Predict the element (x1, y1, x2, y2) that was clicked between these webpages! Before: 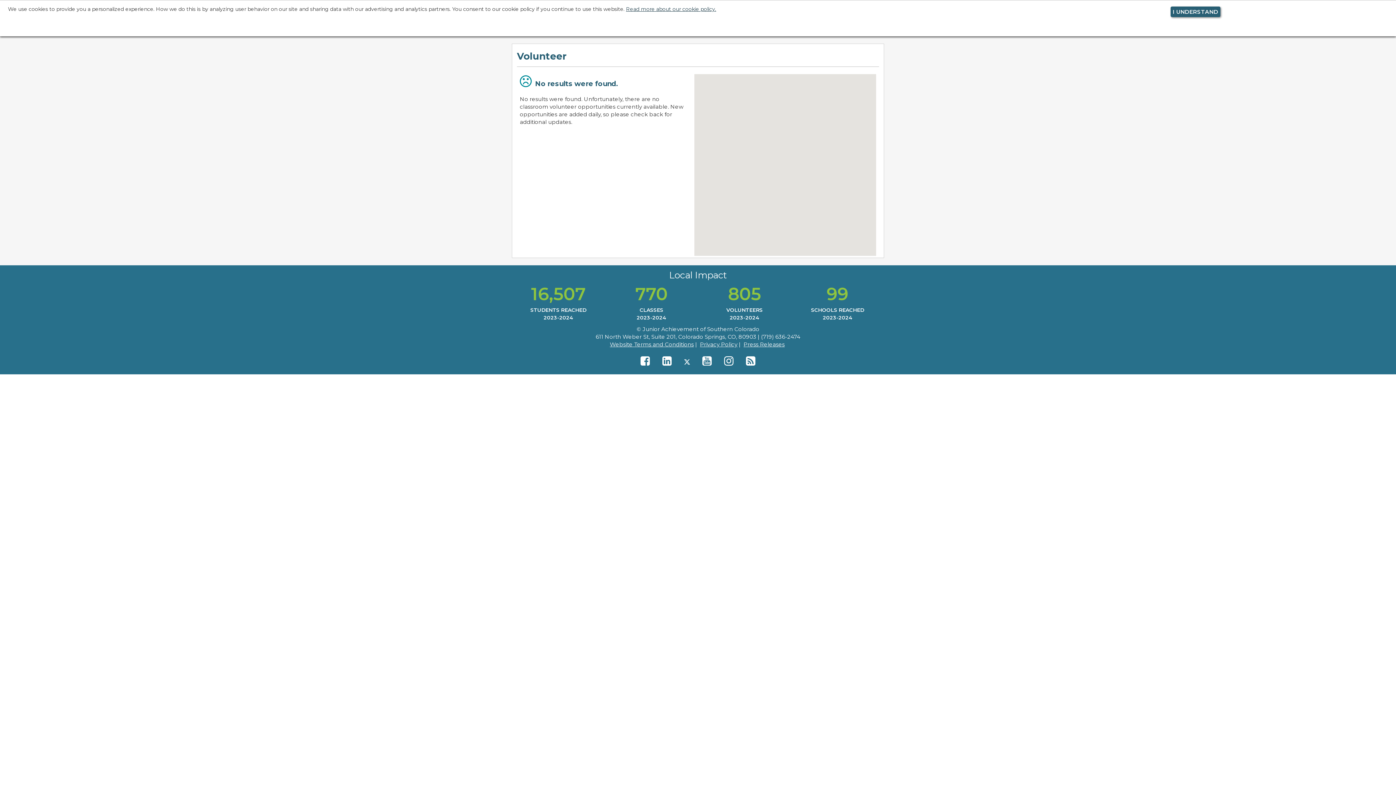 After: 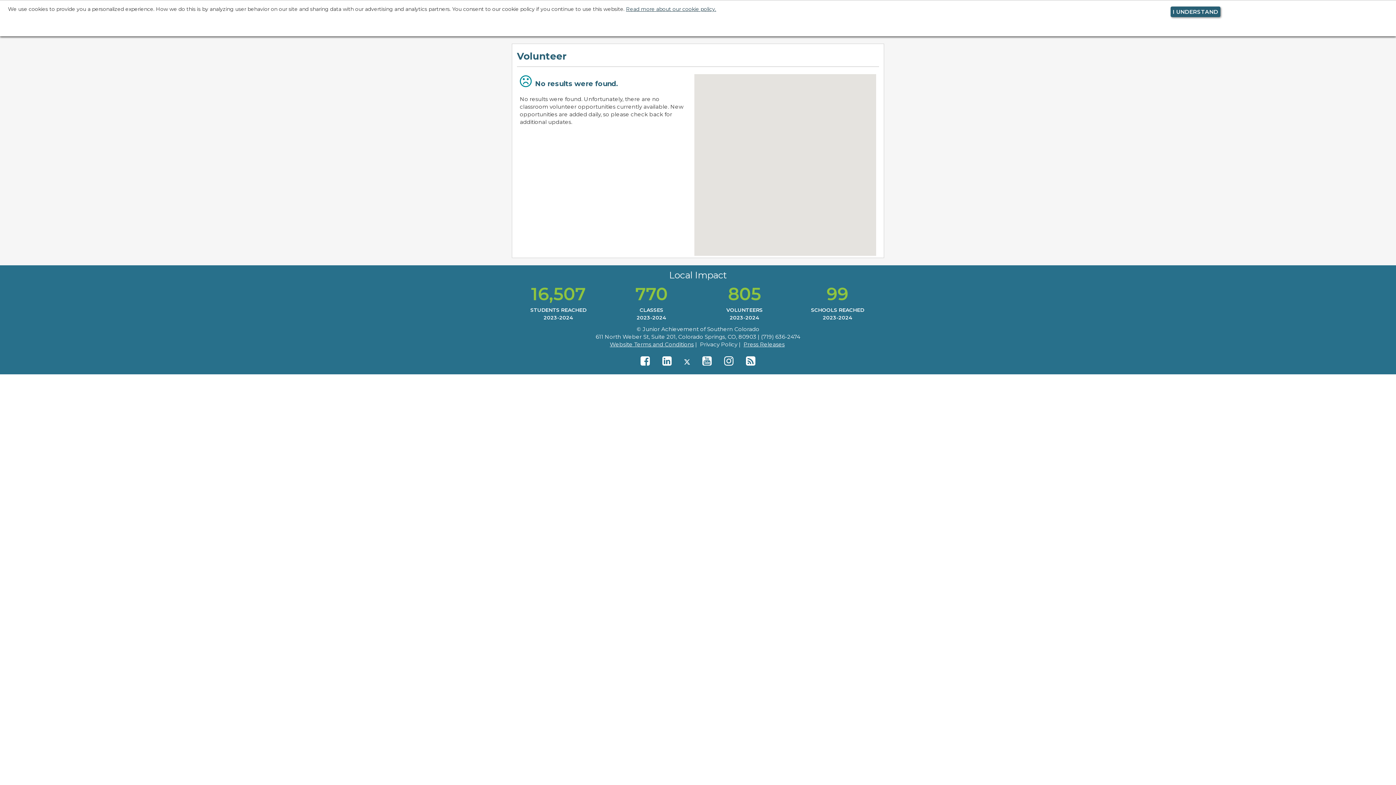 Action: label: Privacy Policy bbox: (700, 447, 737, 454)